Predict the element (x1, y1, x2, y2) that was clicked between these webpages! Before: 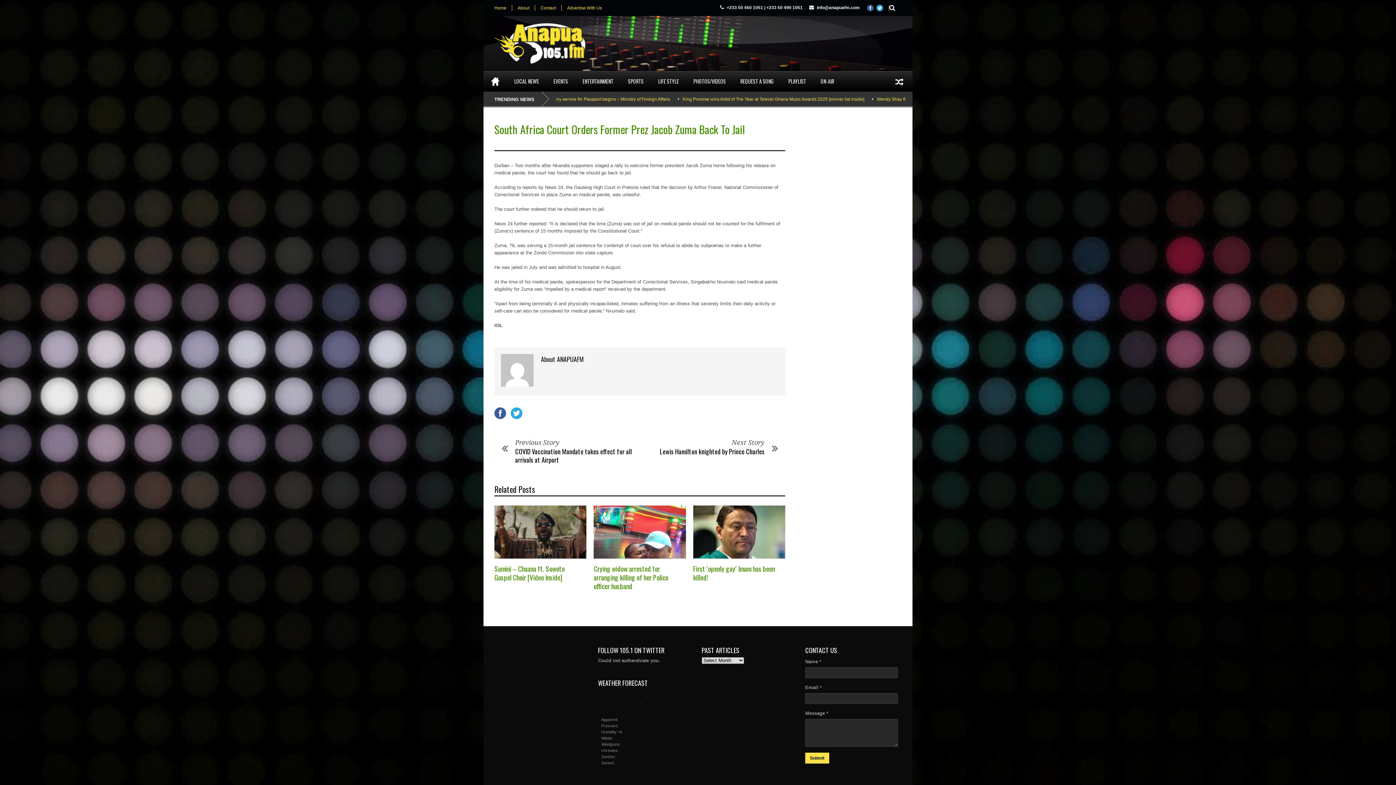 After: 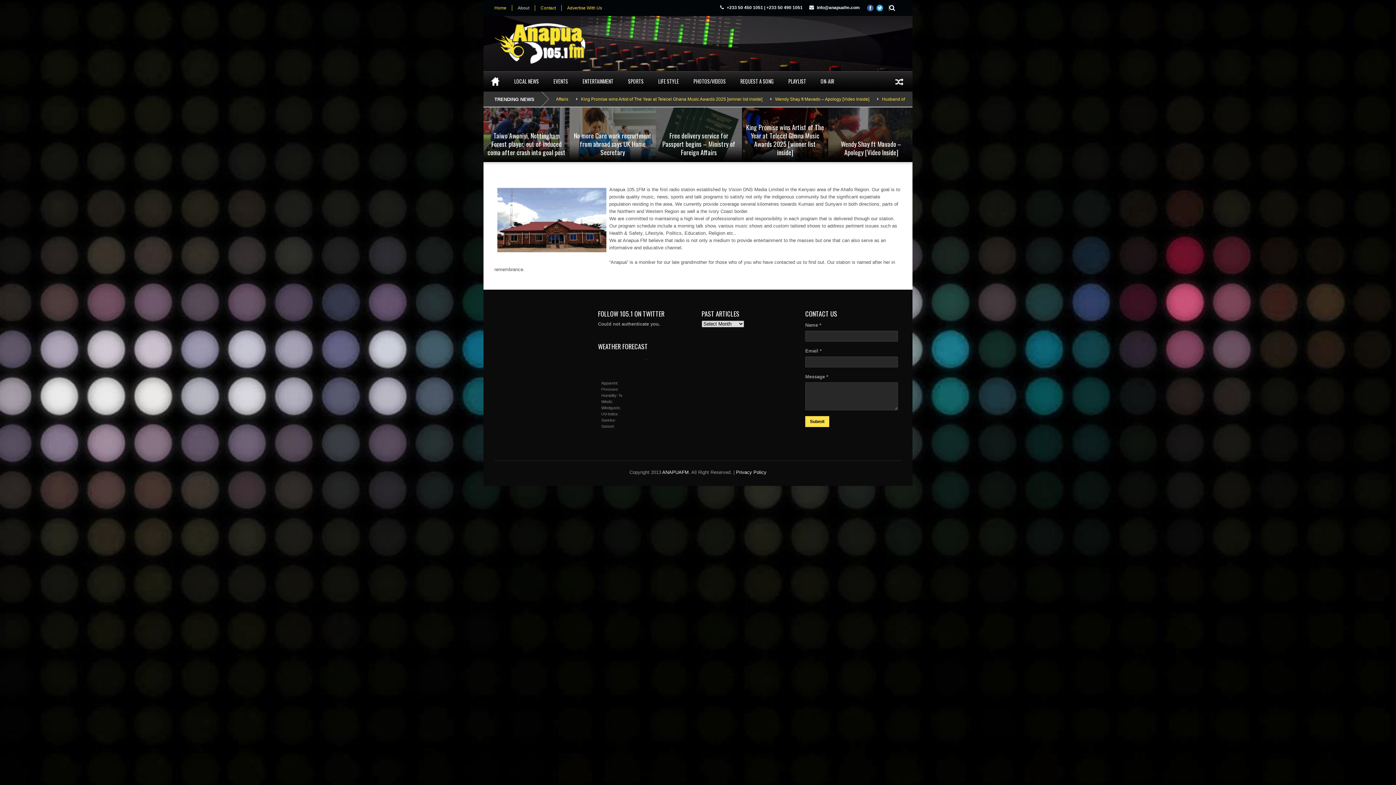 Action: bbox: (512, 5, 534, 10) label: About